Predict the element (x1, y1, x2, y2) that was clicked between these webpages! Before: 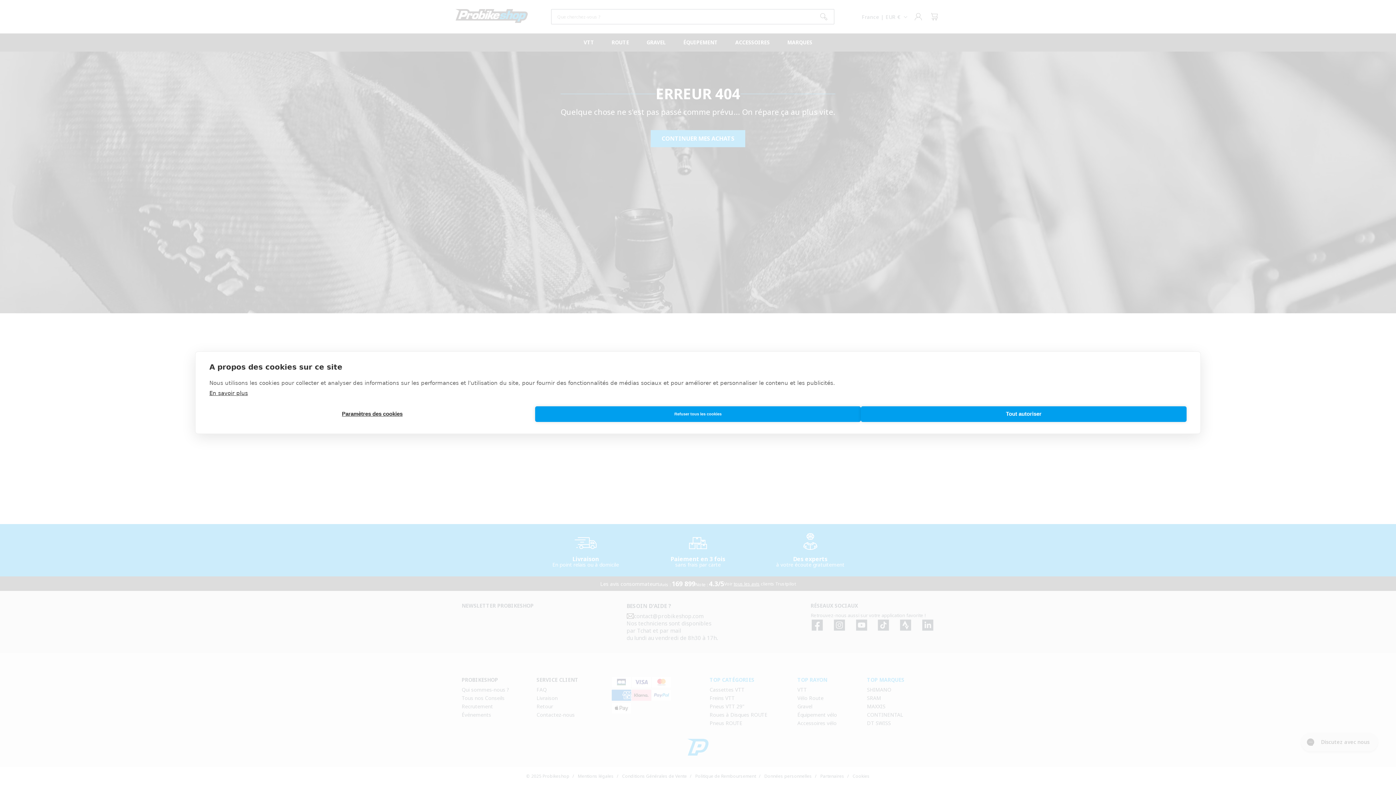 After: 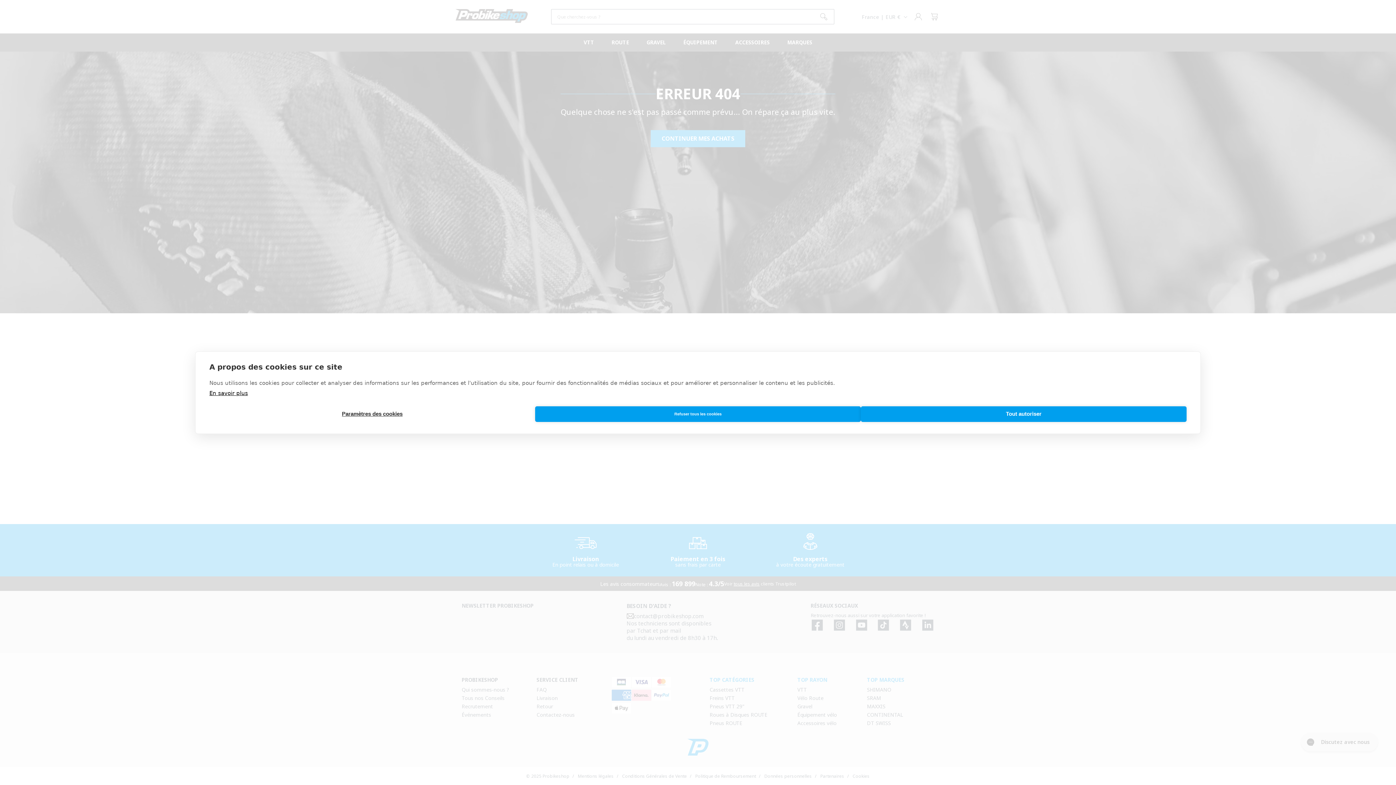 Action: label: En savoir plus bbox: (209, 390, 248, 396)